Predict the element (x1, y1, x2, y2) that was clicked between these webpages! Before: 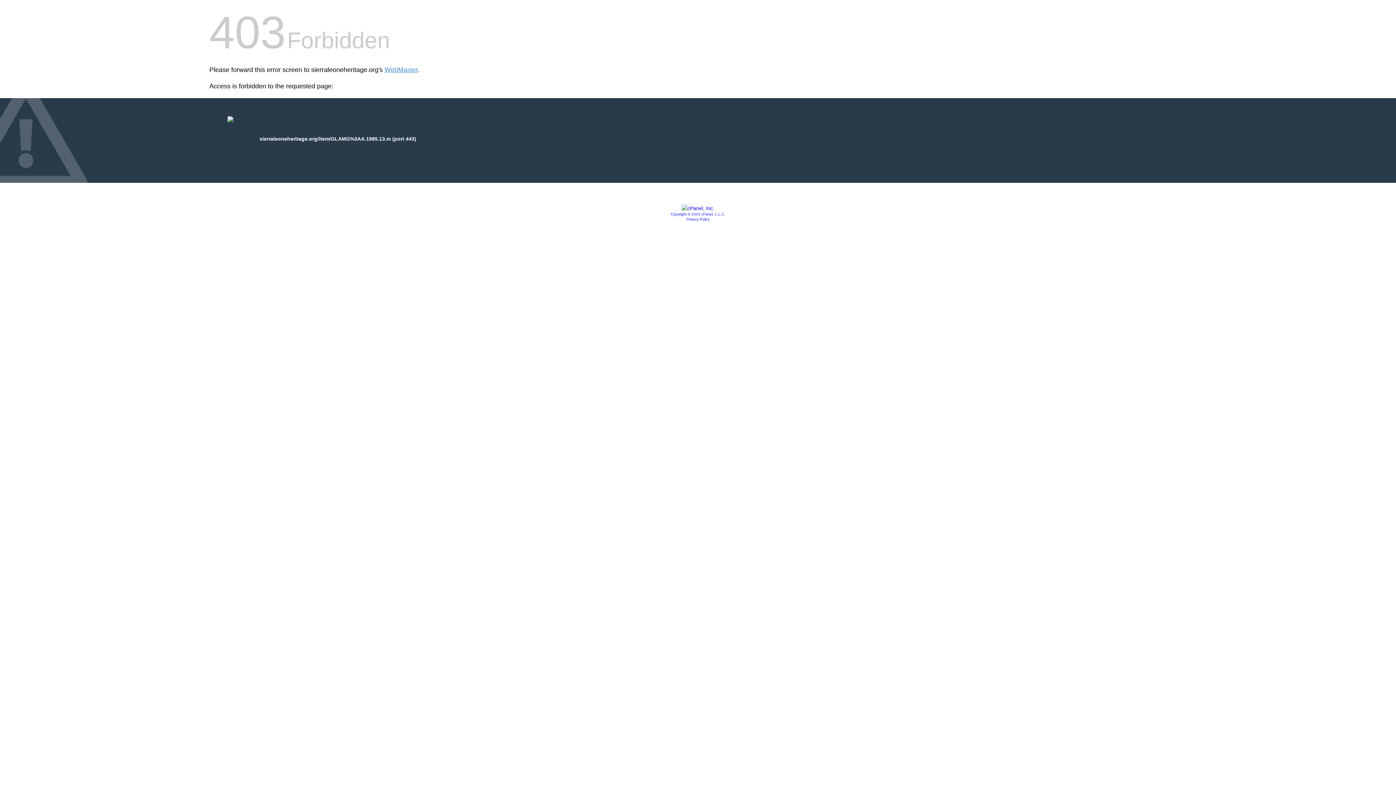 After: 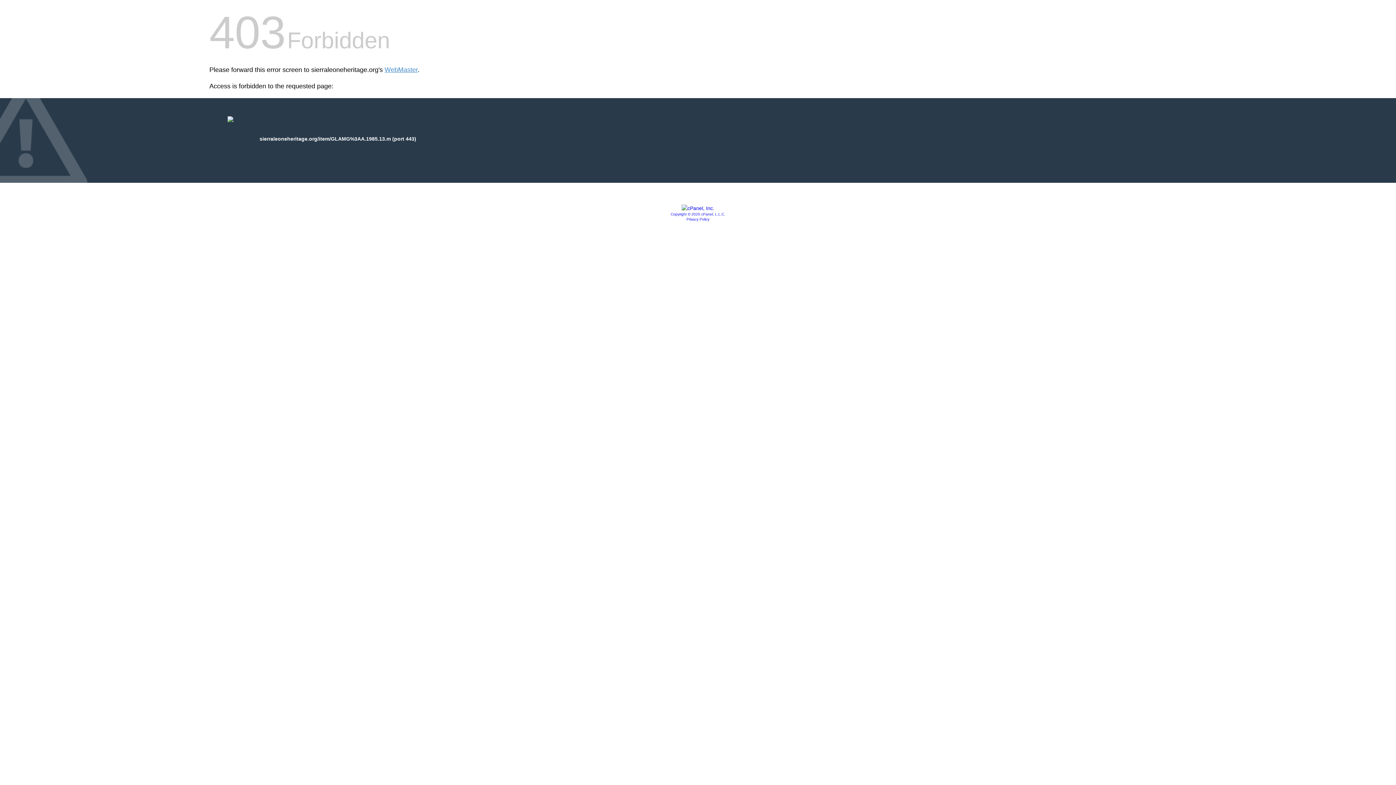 Action: bbox: (686, 217, 709, 221) label: Privacy Policy